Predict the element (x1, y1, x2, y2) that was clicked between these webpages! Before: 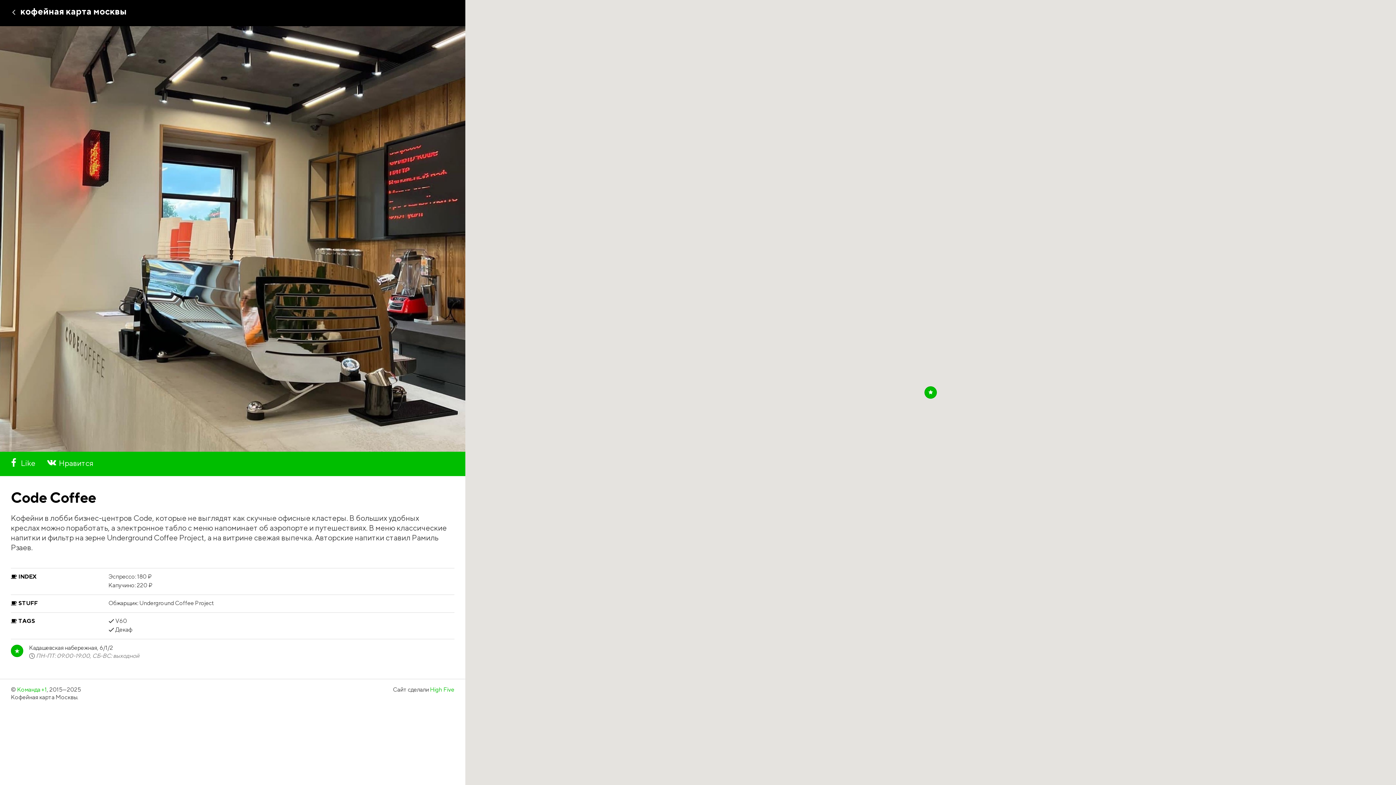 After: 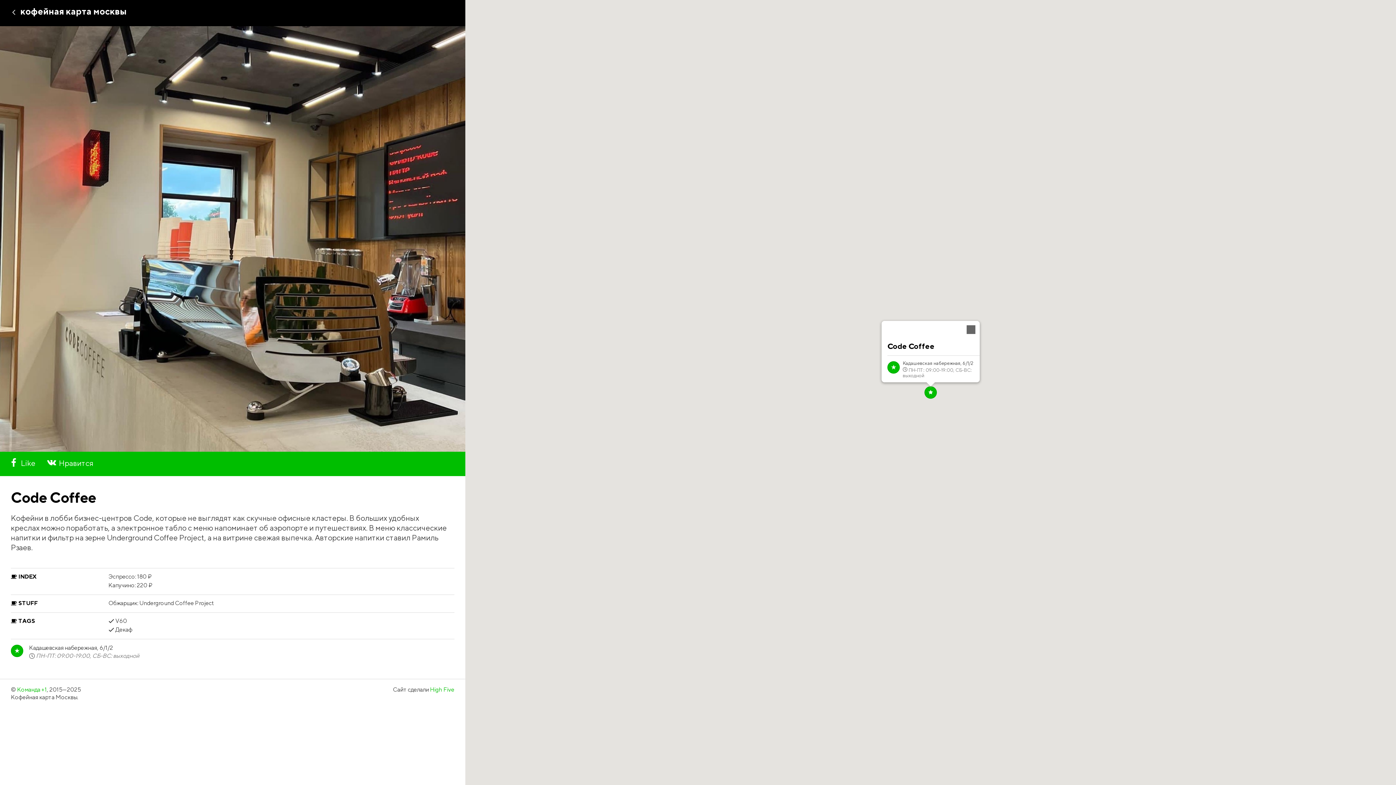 Action: bbox: (924, 386, 937, 398) label: Code Coffee